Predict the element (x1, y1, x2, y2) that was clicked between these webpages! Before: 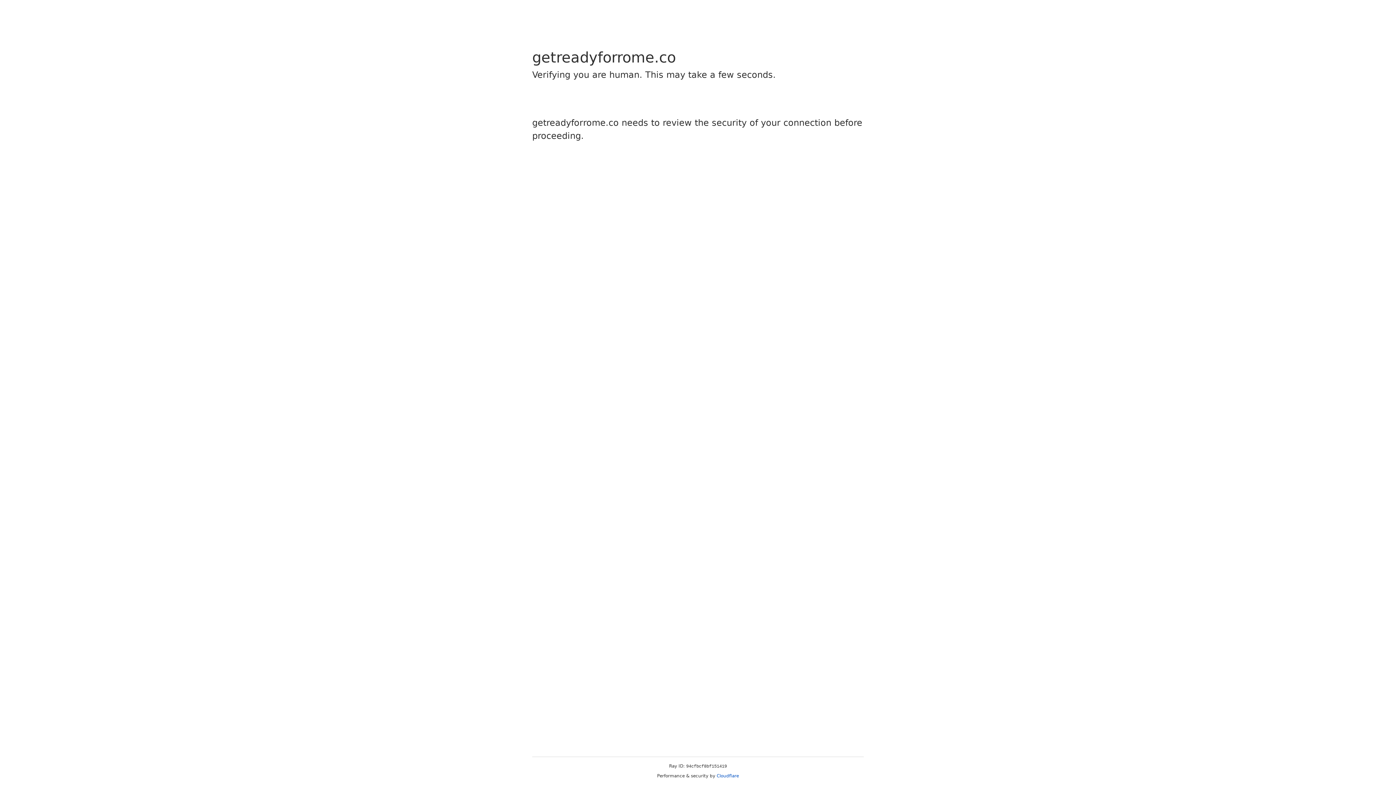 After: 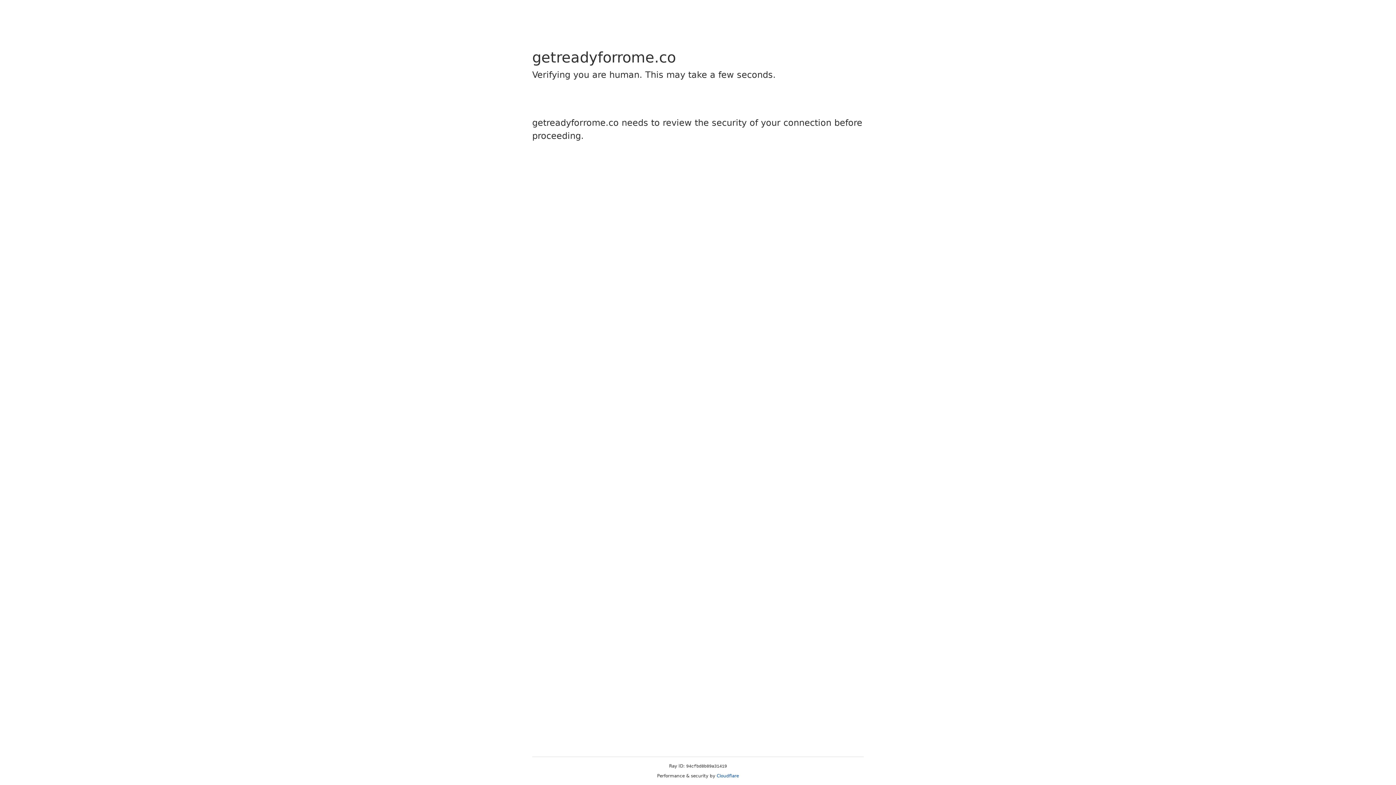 Action: bbox: (716, 773, 739, 778) label: Cloudflare